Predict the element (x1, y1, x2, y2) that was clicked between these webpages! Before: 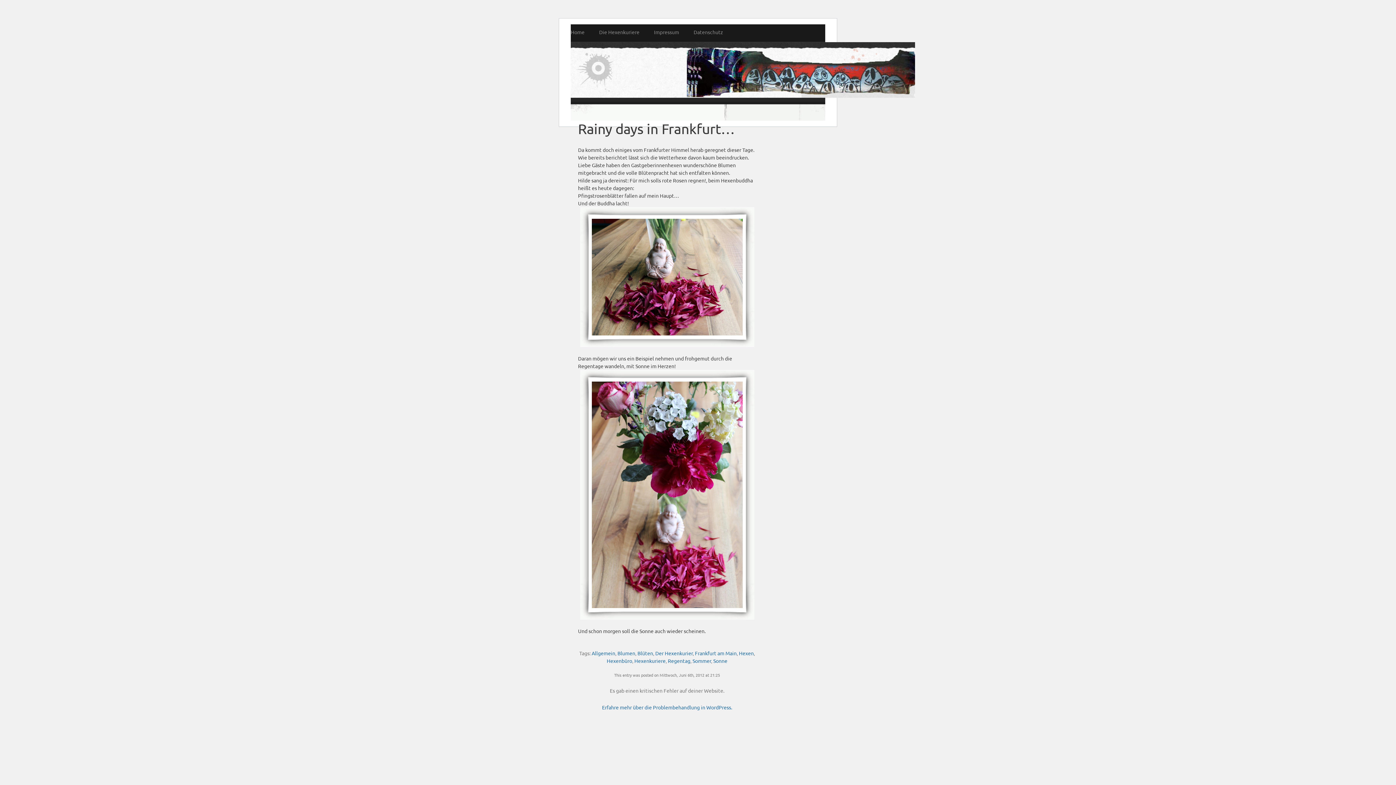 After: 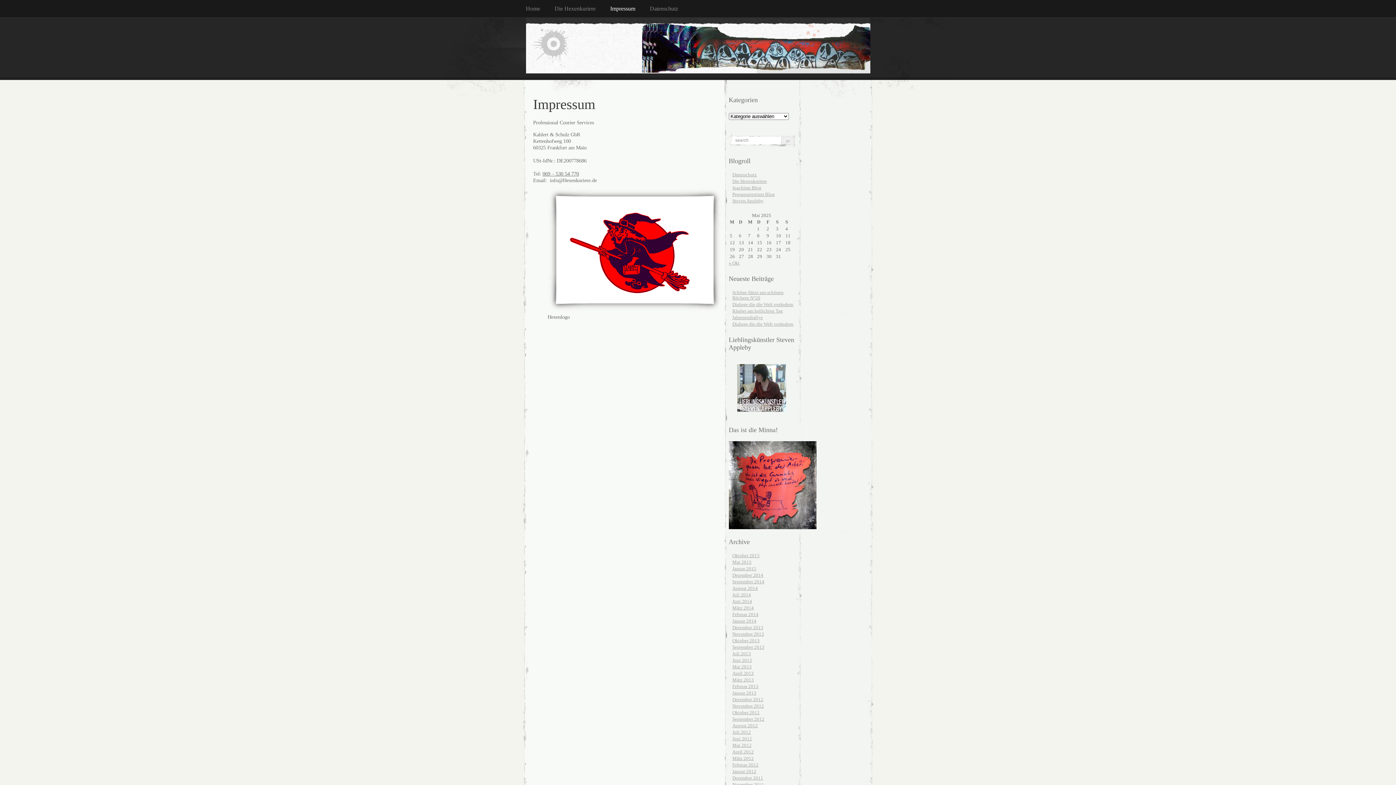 Action: label: Impressum bbox: (654, 24, 693, 39)